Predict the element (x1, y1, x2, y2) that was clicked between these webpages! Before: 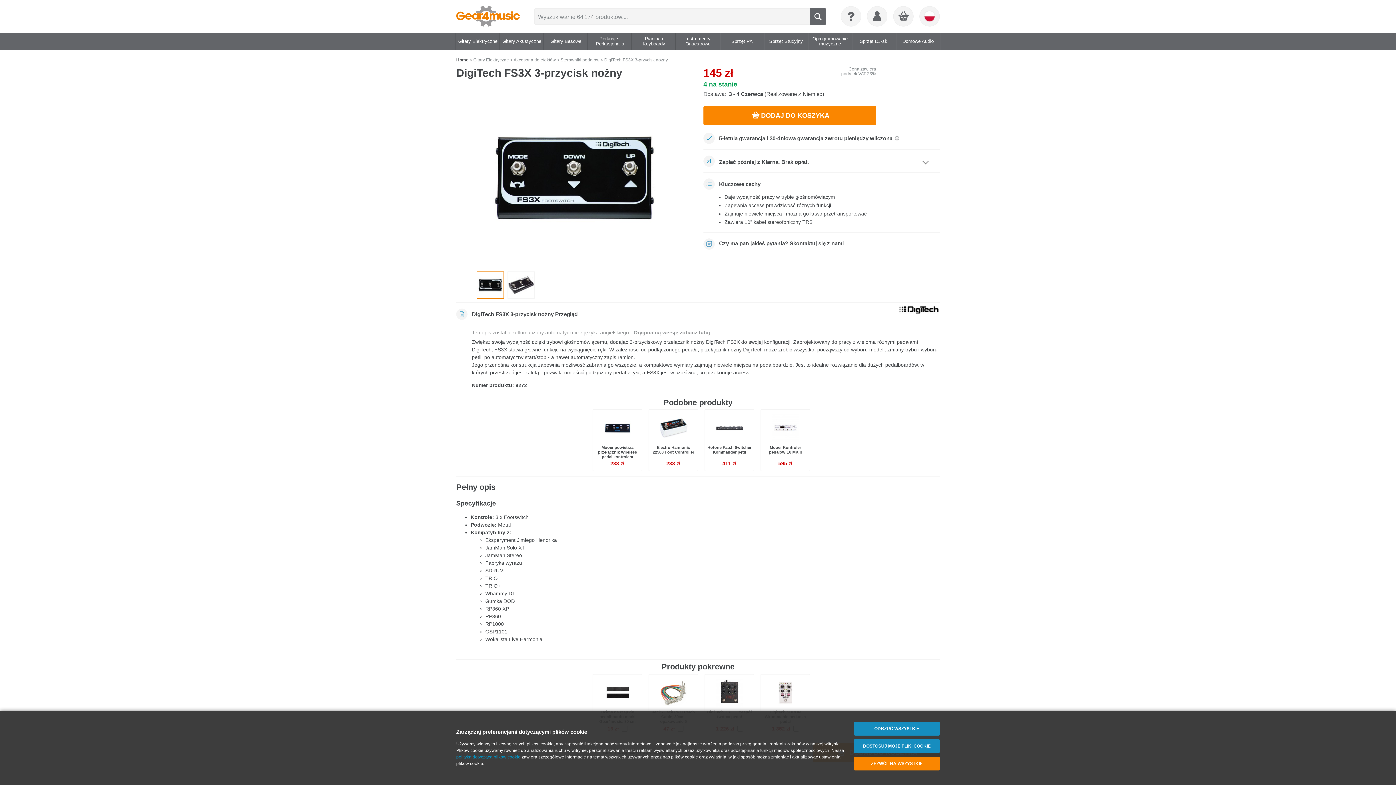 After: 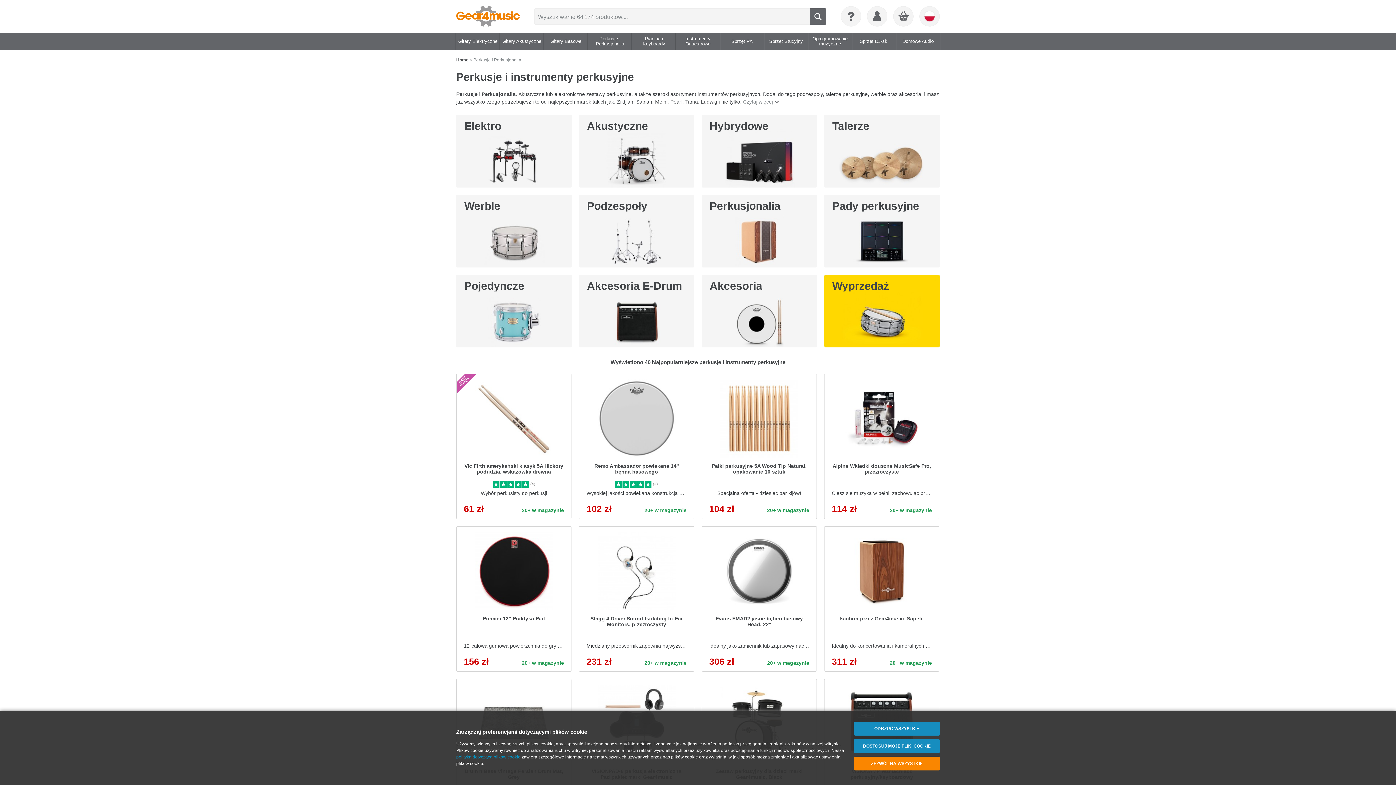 Action: label: Perkusje i Perkusjonalia bbox: (588, 32, 631, 50)